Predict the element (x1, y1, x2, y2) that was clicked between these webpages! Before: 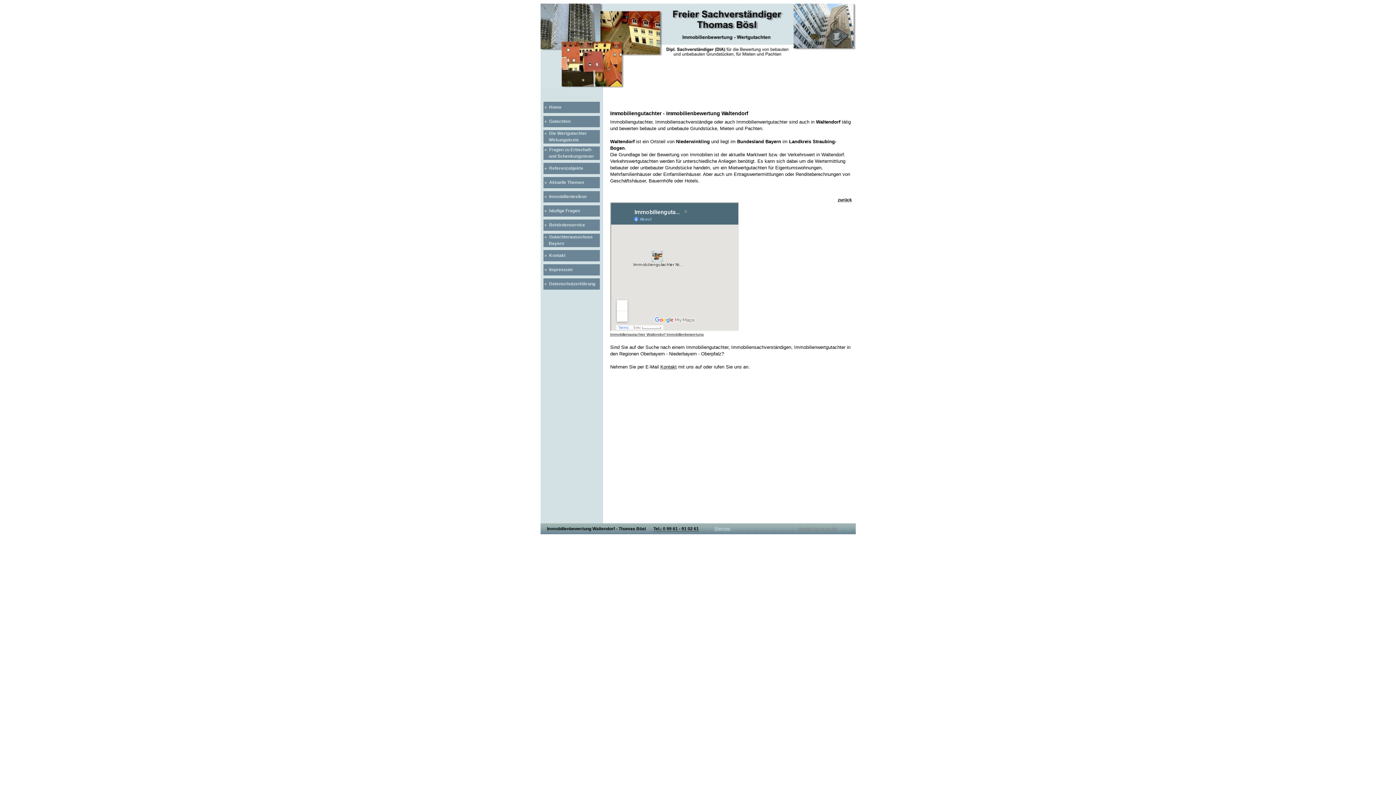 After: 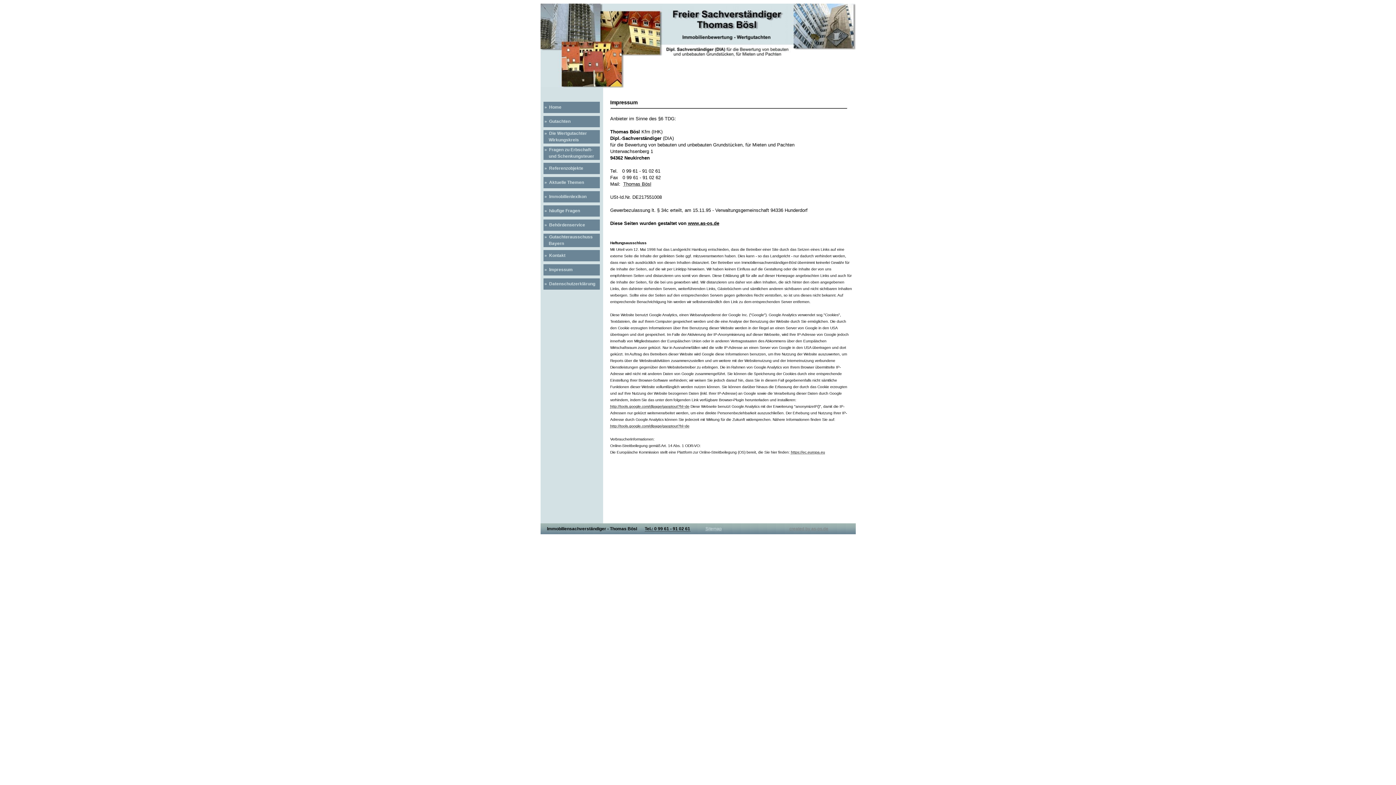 Action: label:  »  Impressum bbox: (543, 264, 599, 275)